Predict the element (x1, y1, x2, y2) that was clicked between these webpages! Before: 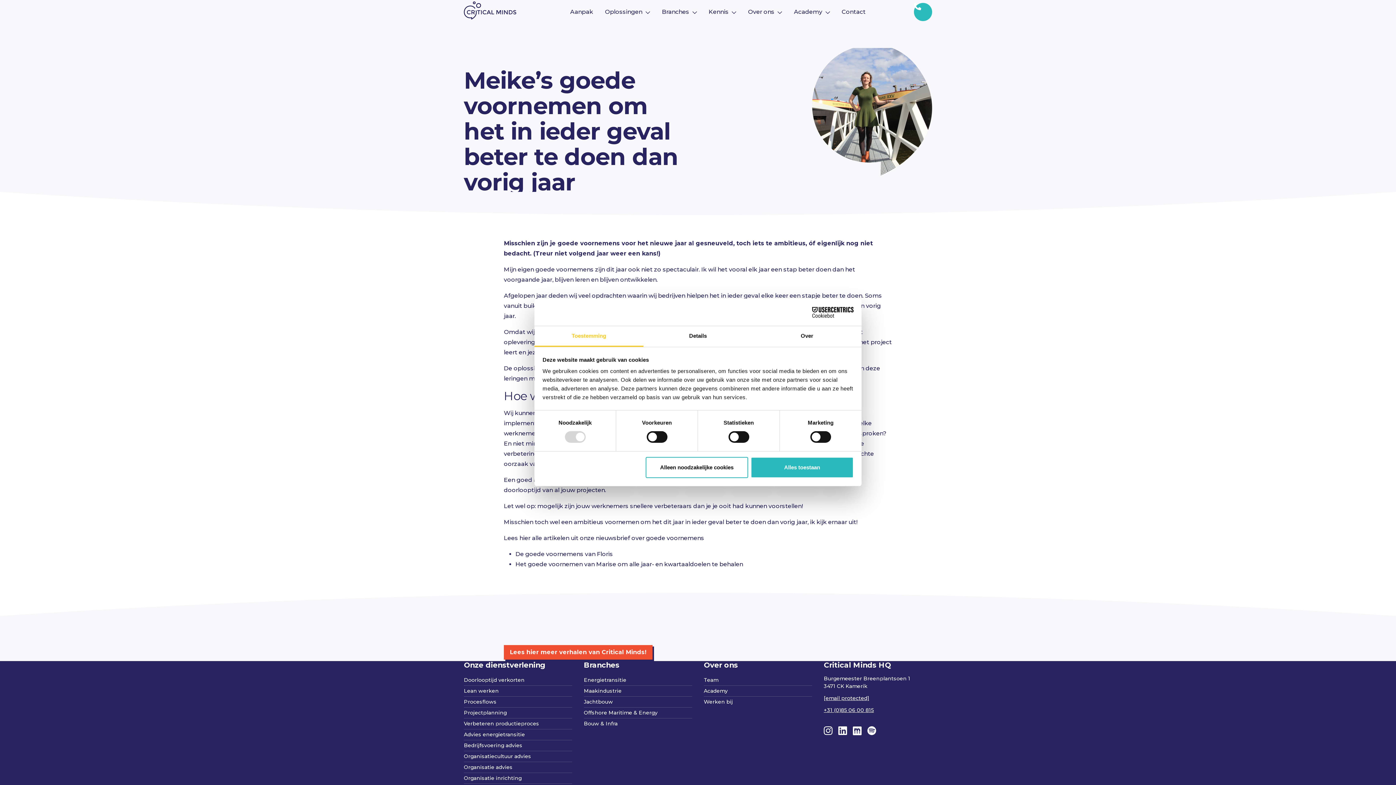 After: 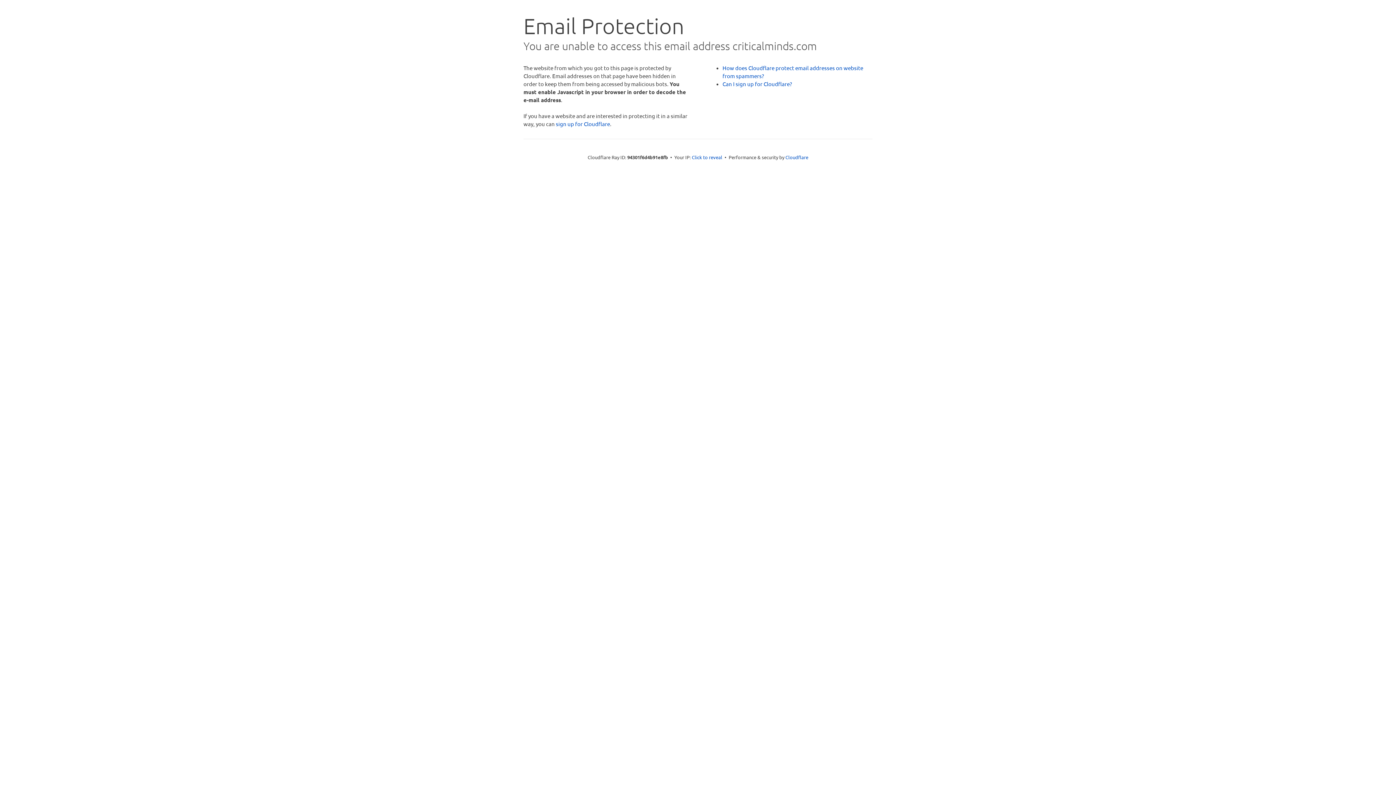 Action: label: [email protected] bbox: (824, 695, 869, 701)